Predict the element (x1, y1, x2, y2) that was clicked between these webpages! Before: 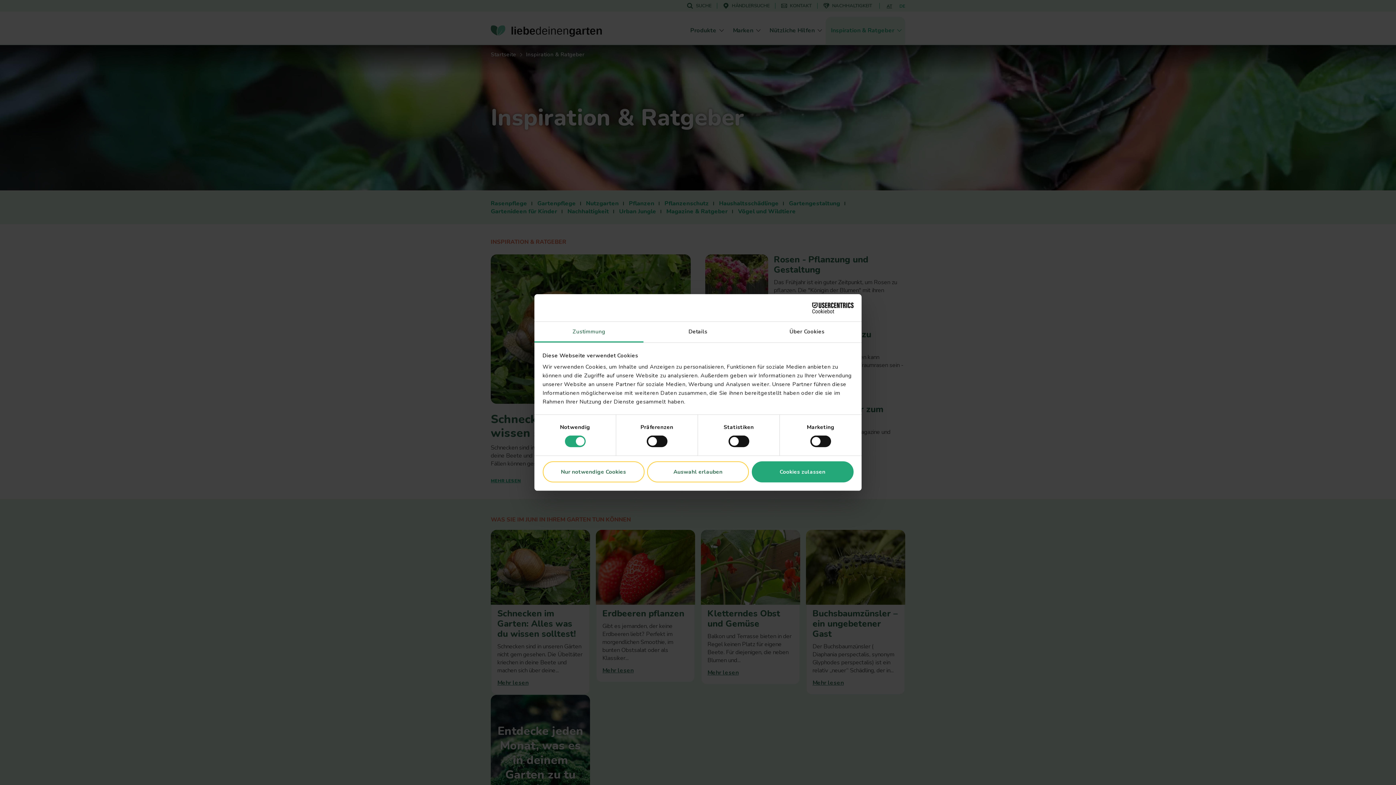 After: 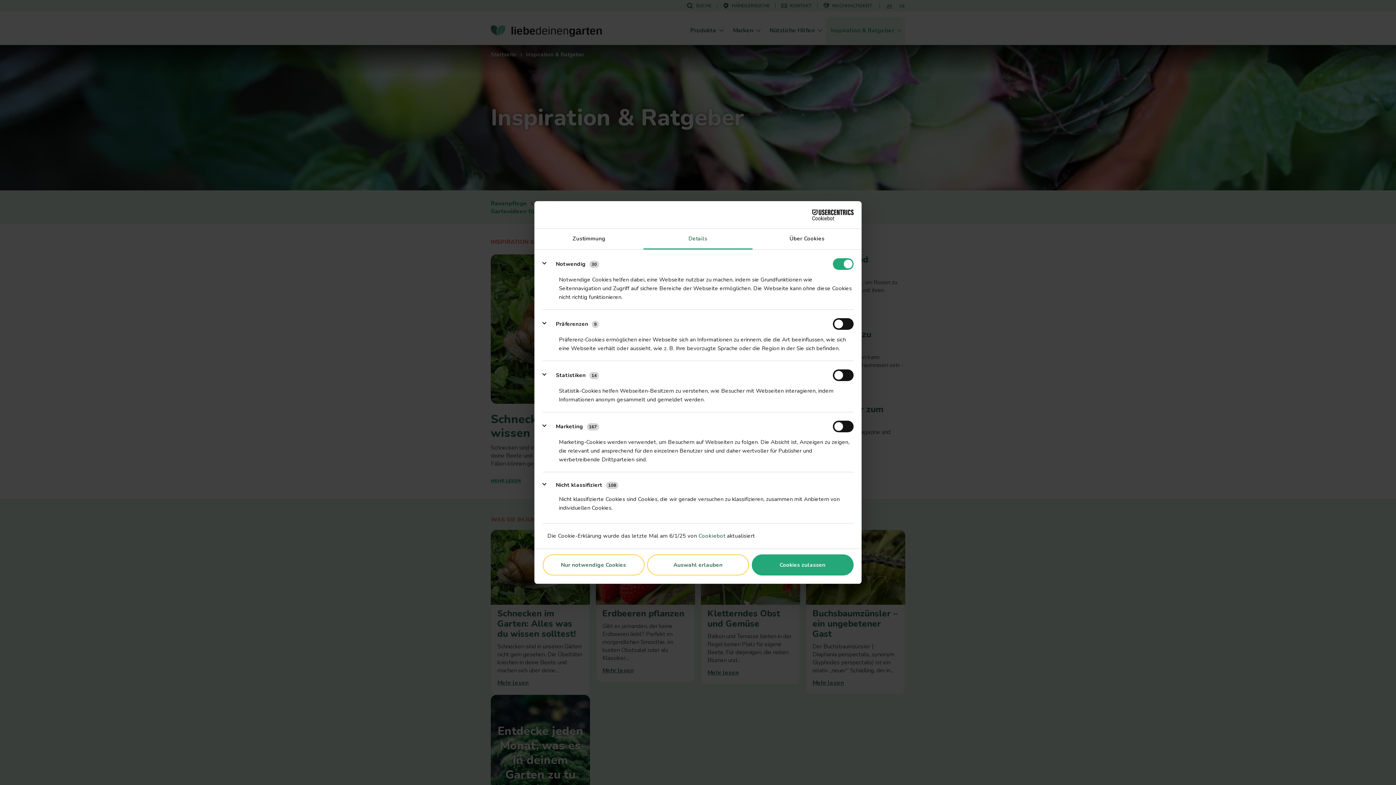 Action: bbox: (643, 321, 752, 342) label: Details